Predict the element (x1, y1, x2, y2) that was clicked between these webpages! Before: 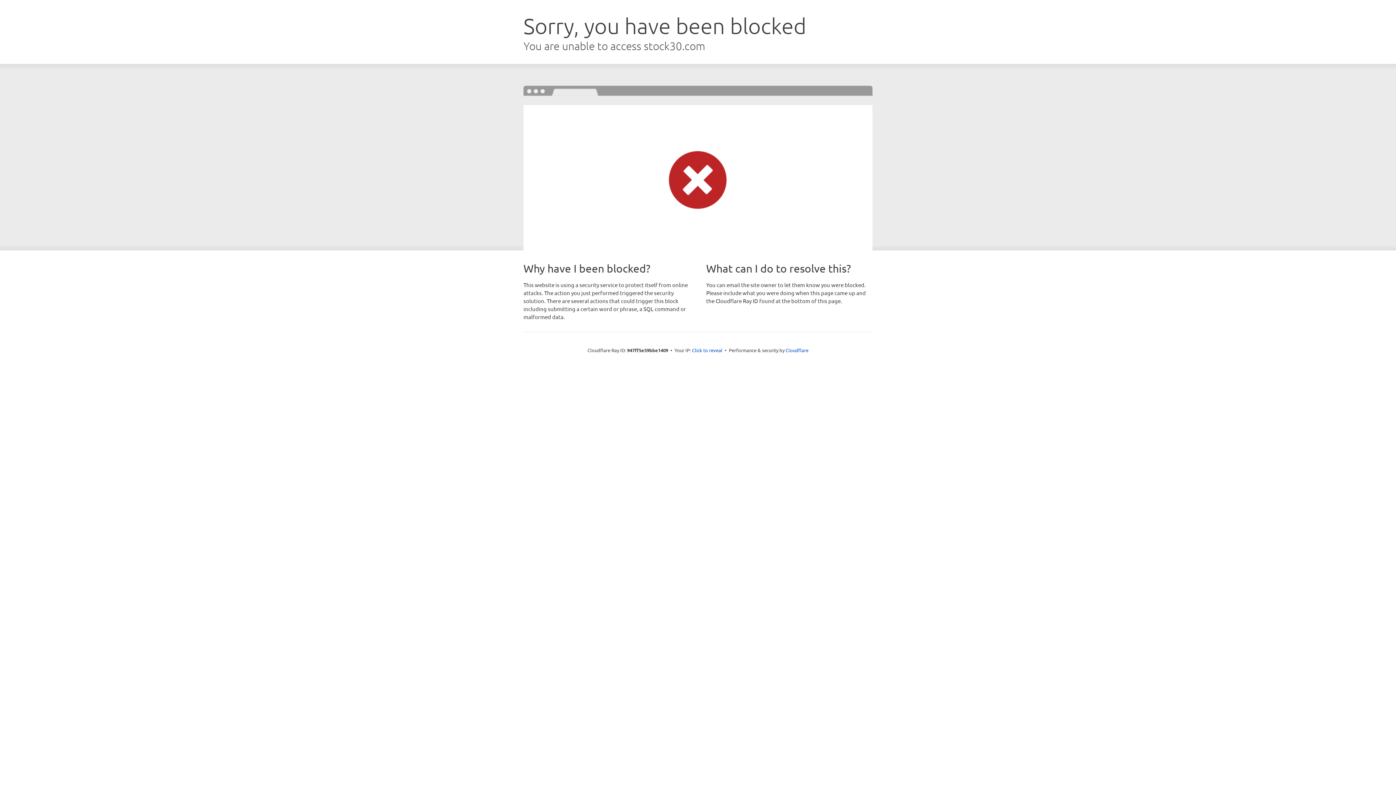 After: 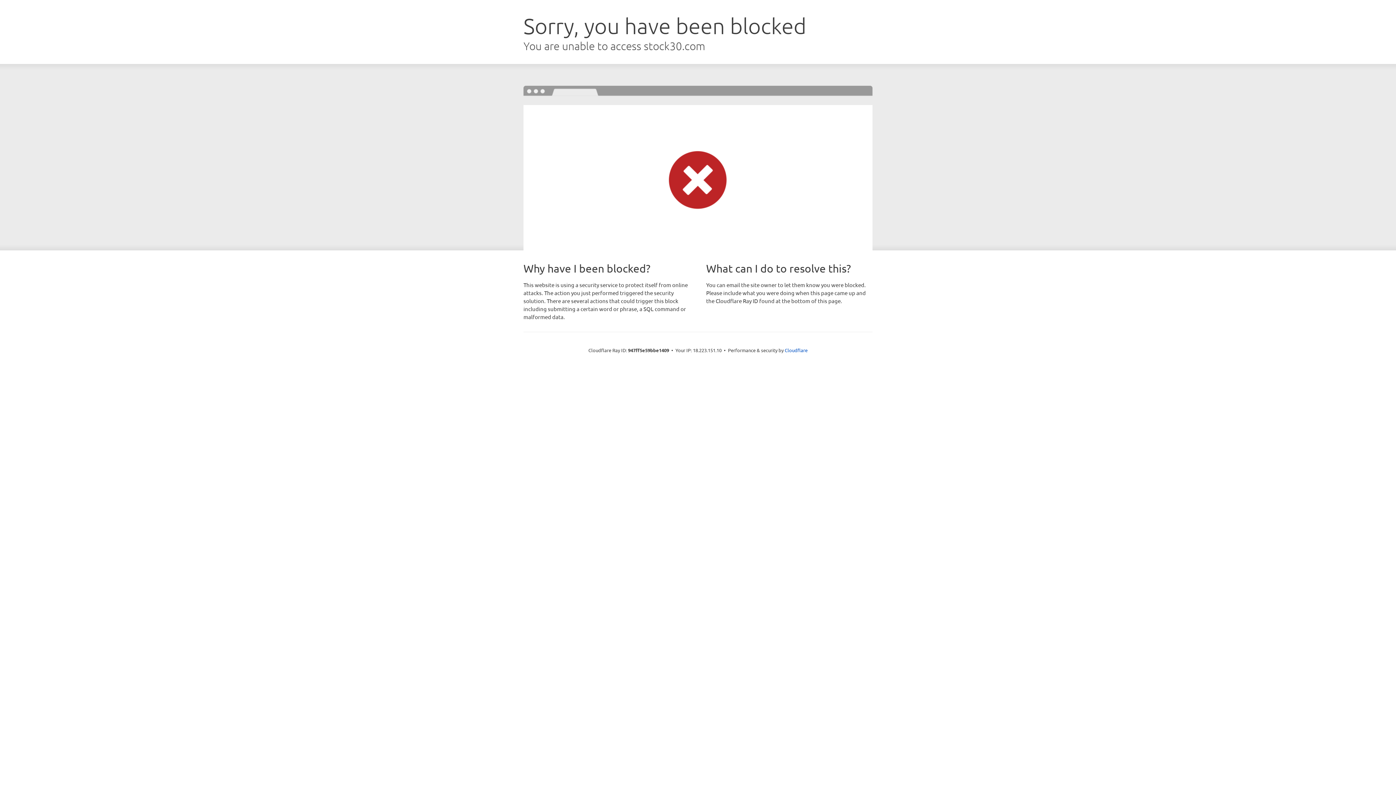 Action: bbox: (692, 346, 722, 353) label: Click to reveal